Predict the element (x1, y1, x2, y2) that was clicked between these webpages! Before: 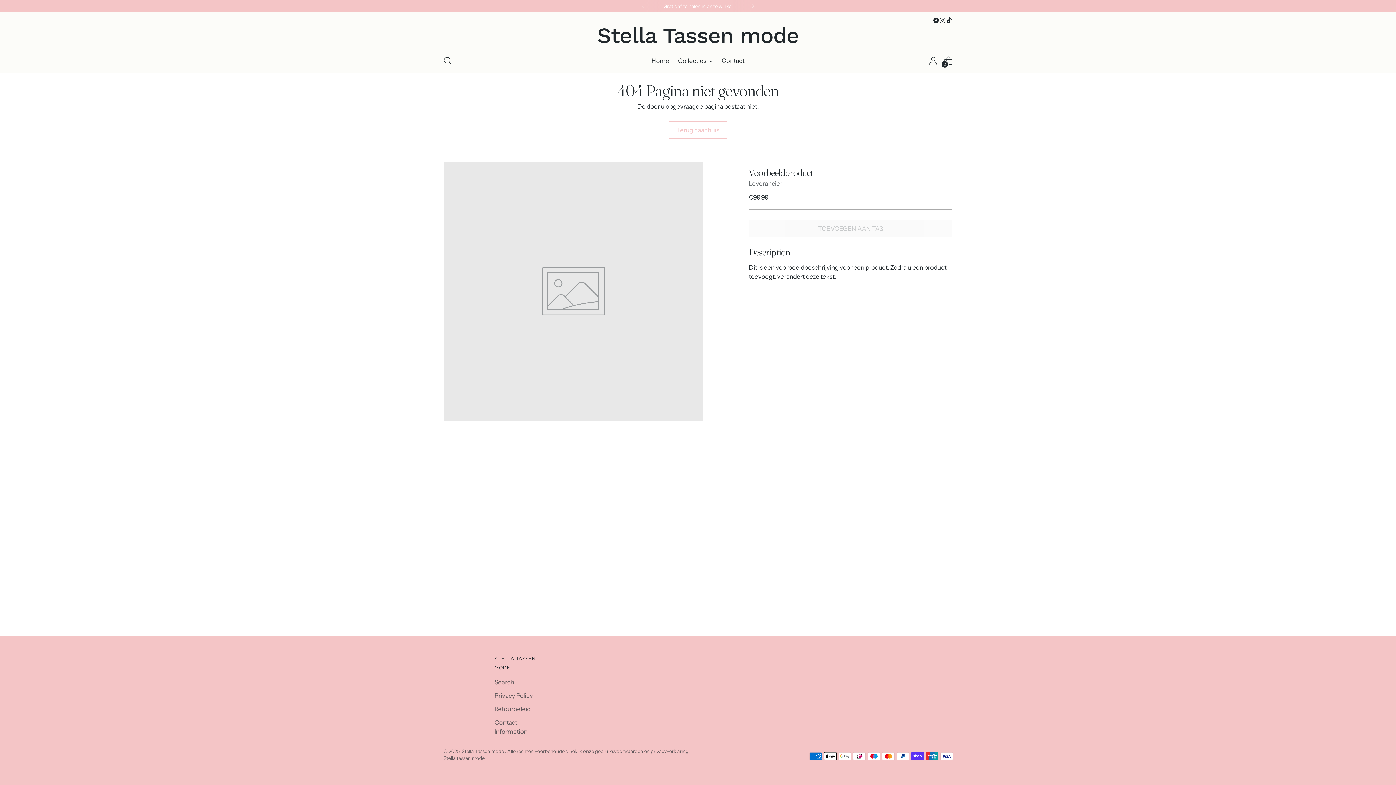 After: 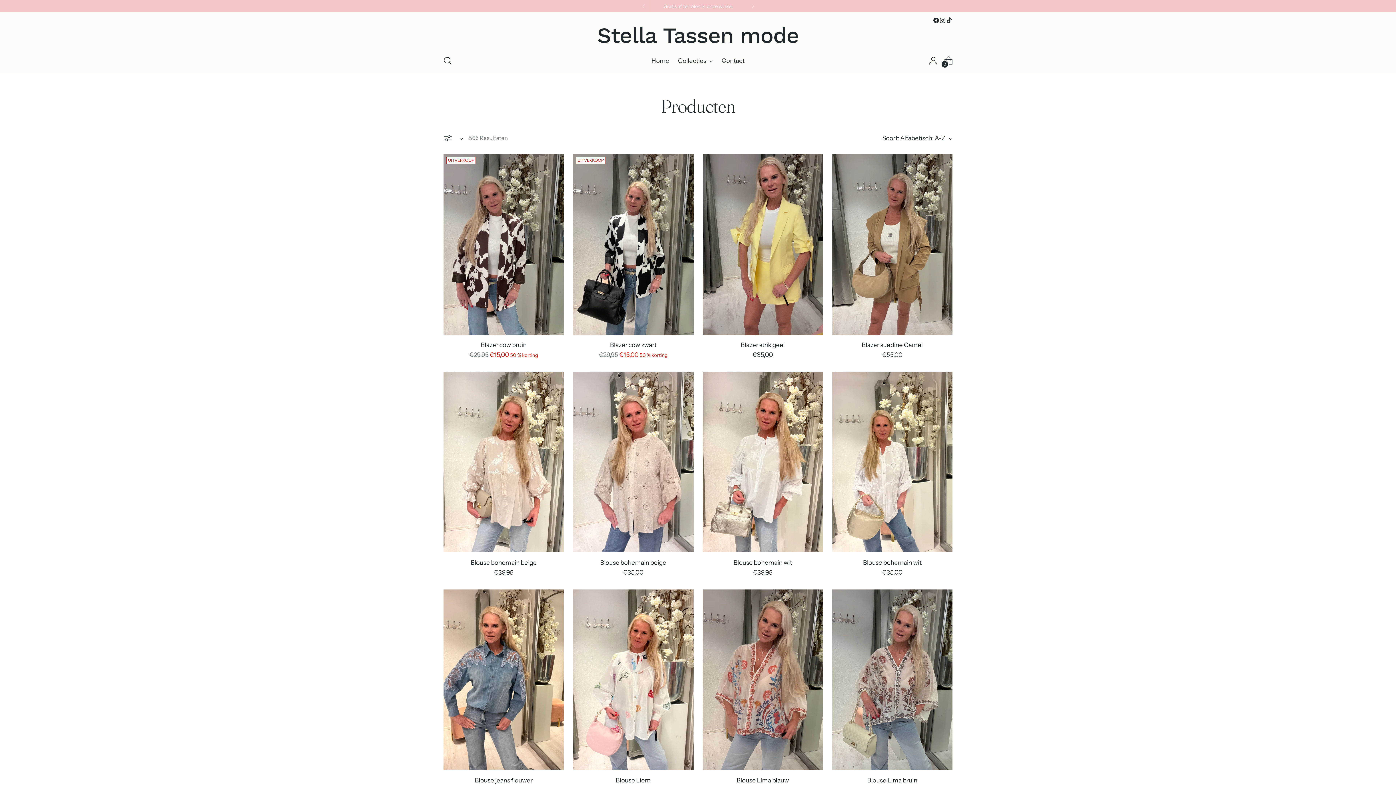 Action: label: Collecties bbox: (678, 52, 713, 68)